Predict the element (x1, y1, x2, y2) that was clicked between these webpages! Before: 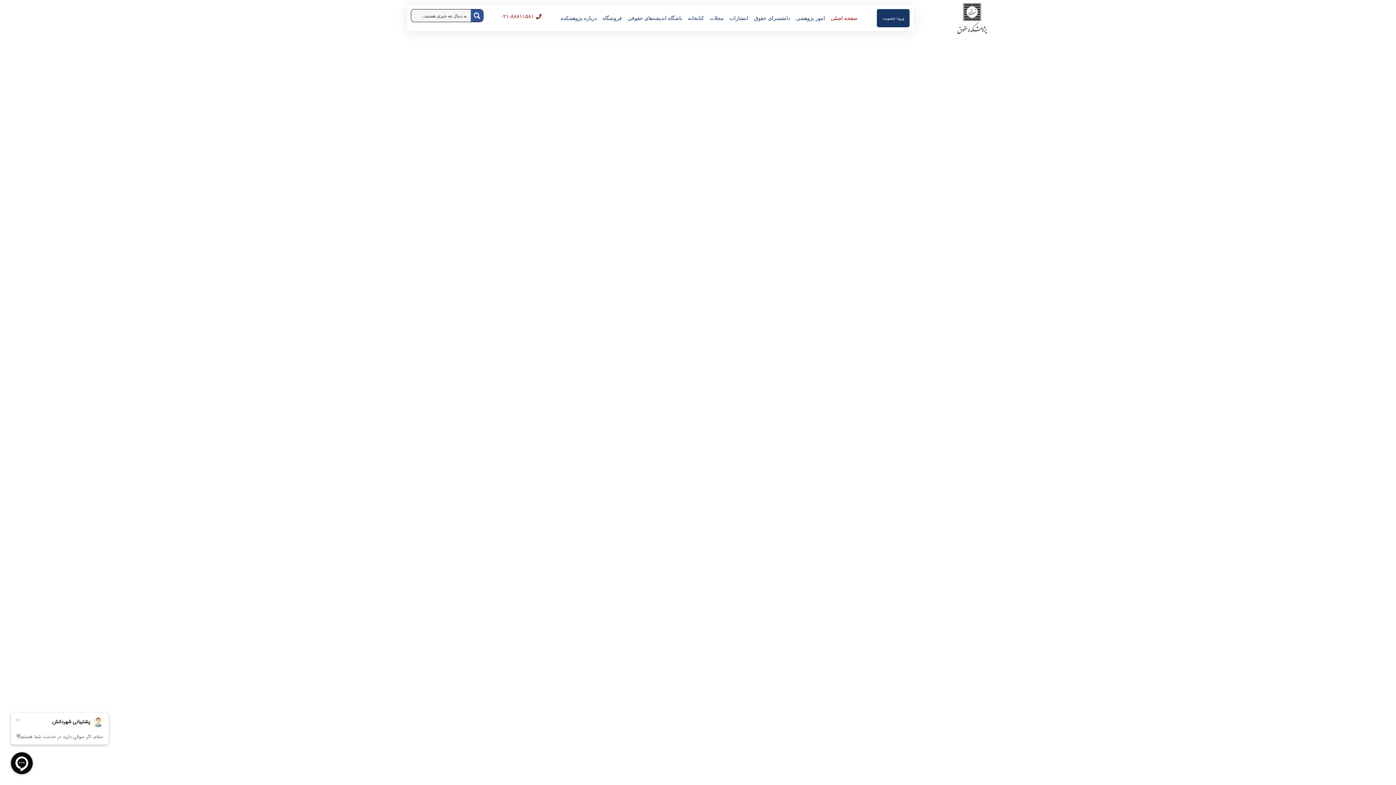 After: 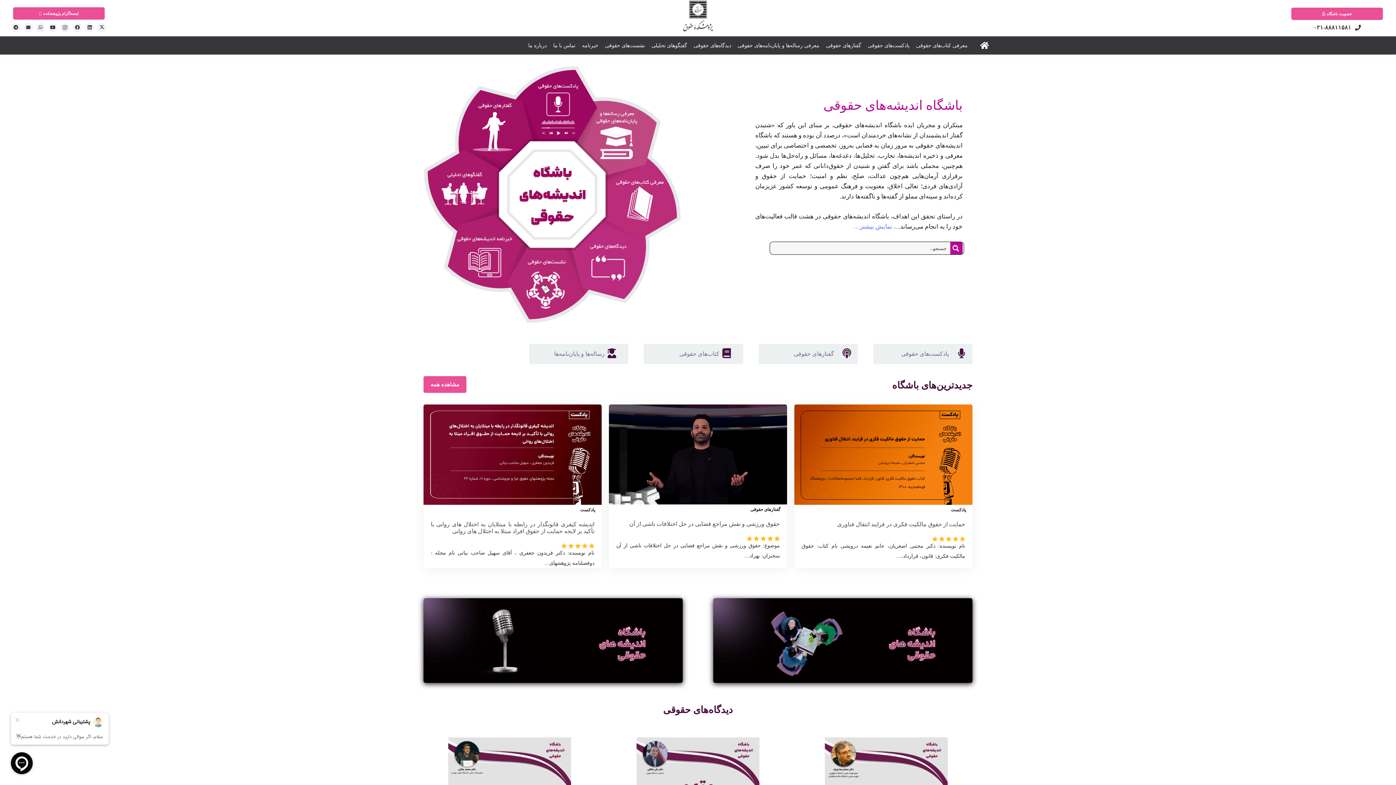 Action: bbox: (537, 133, 637, 187) label: باشگاه اندیشه‌های حقوقی